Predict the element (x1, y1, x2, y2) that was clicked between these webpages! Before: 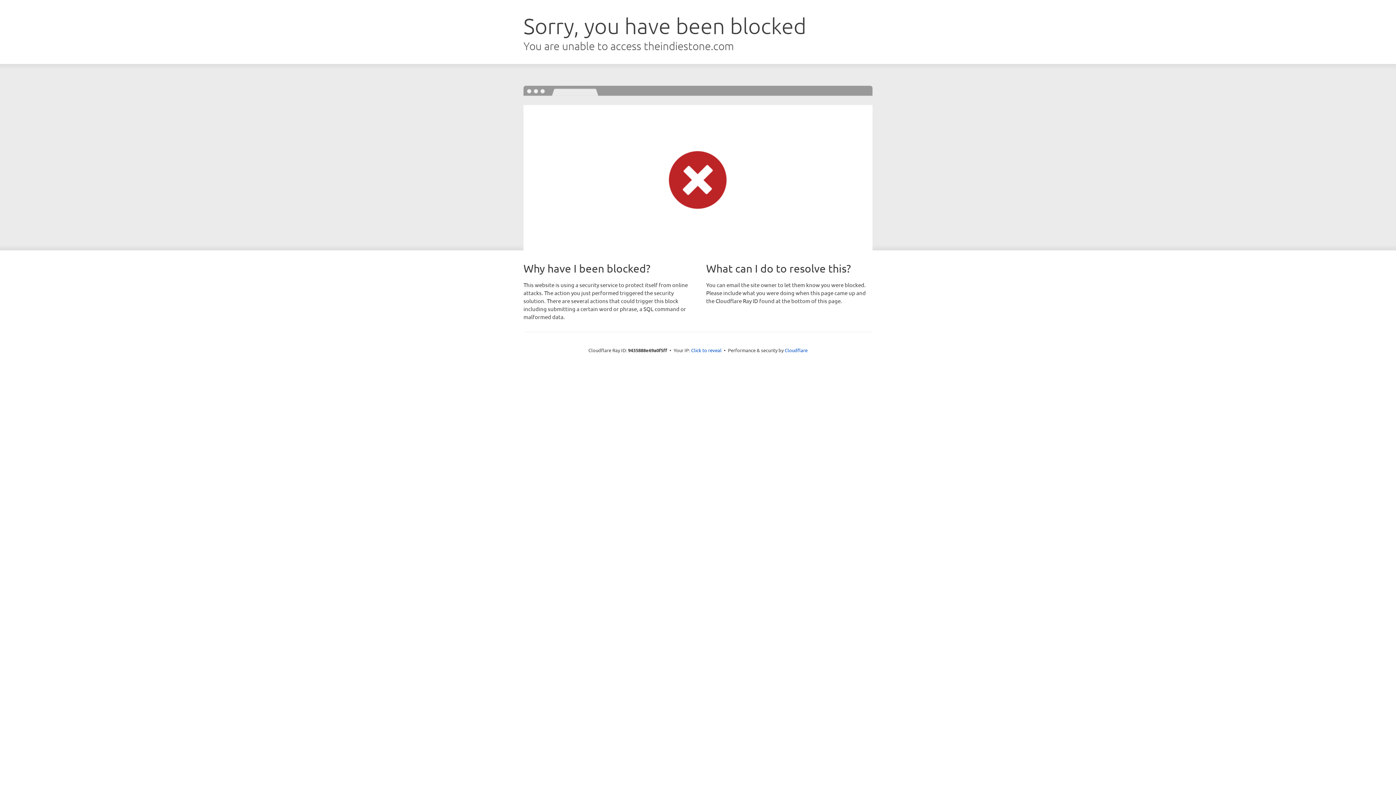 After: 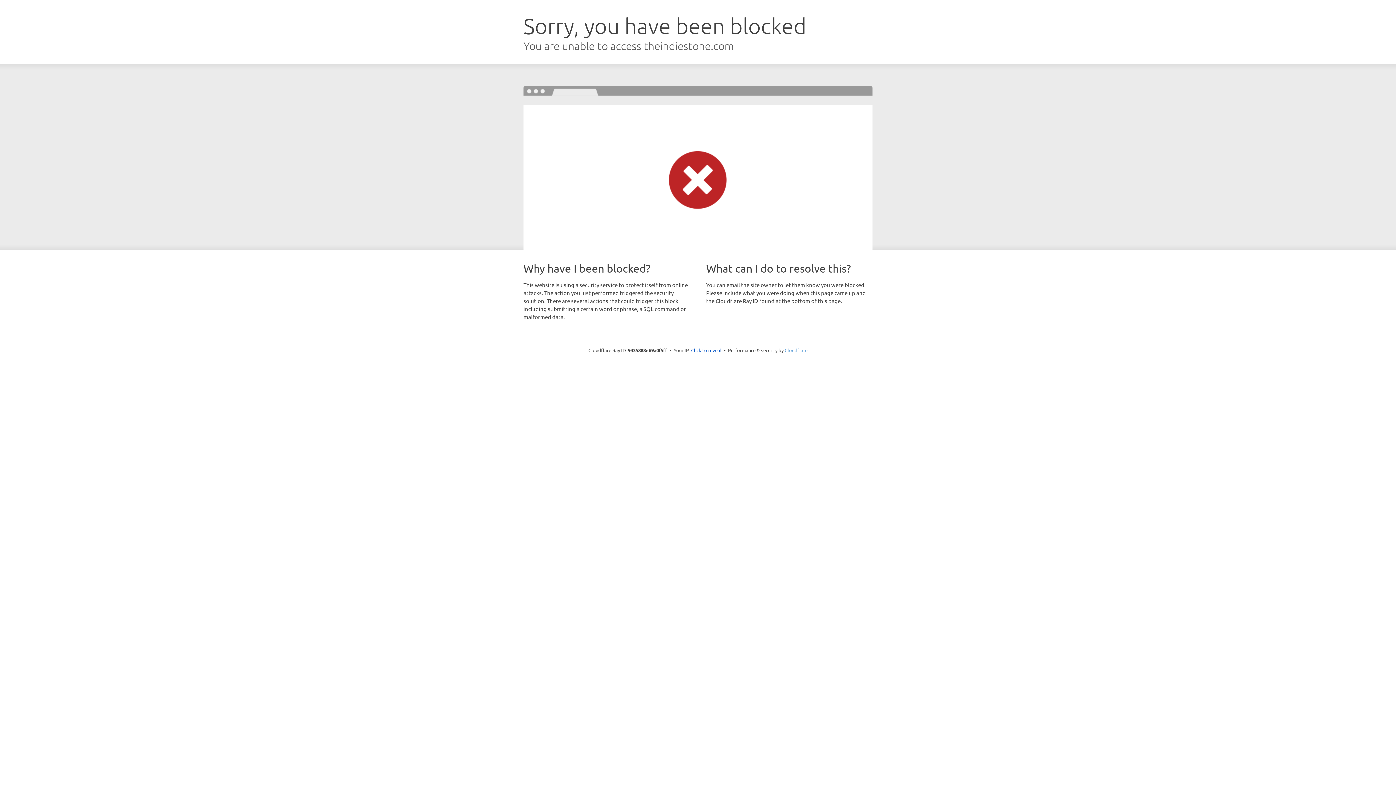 Action: label: Cloudflare bbox: (784, 347, 807, 353)